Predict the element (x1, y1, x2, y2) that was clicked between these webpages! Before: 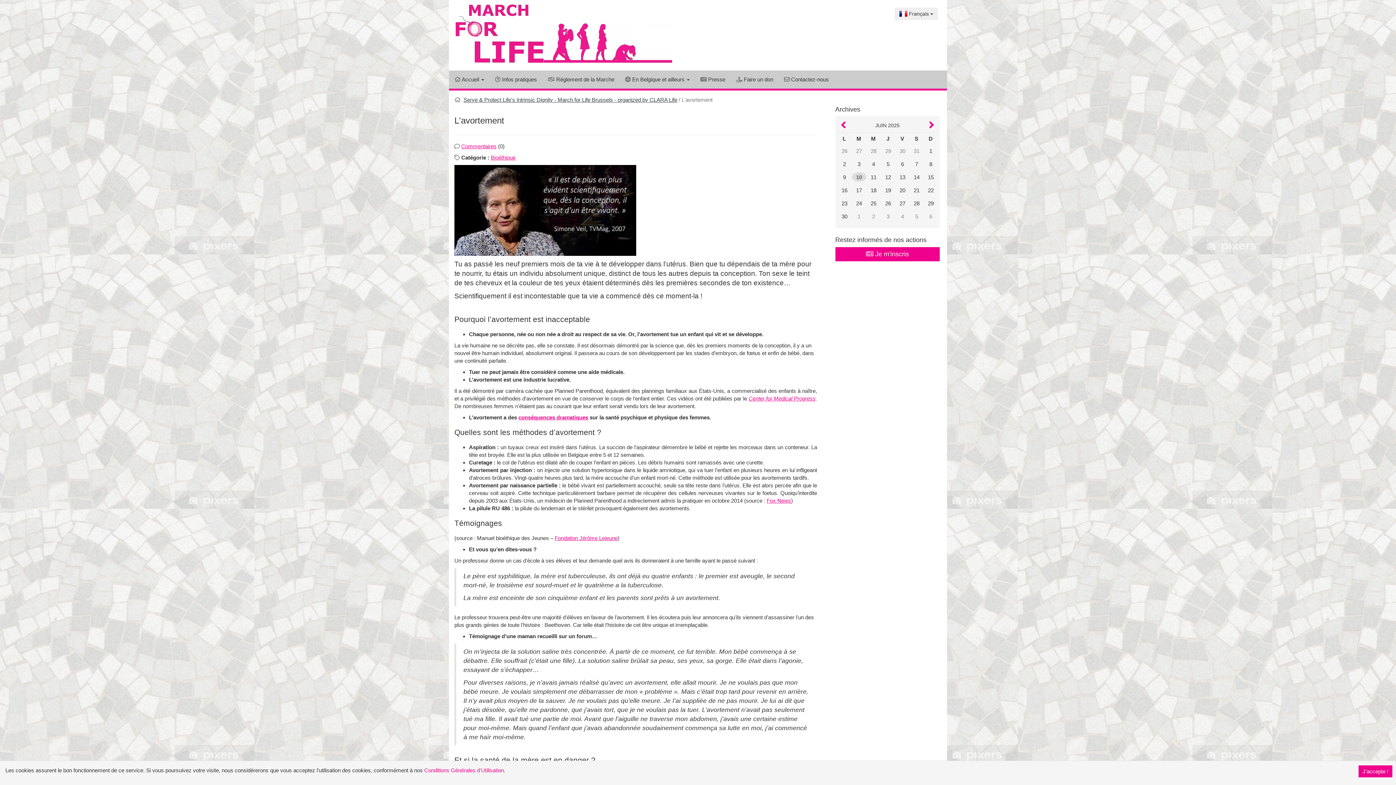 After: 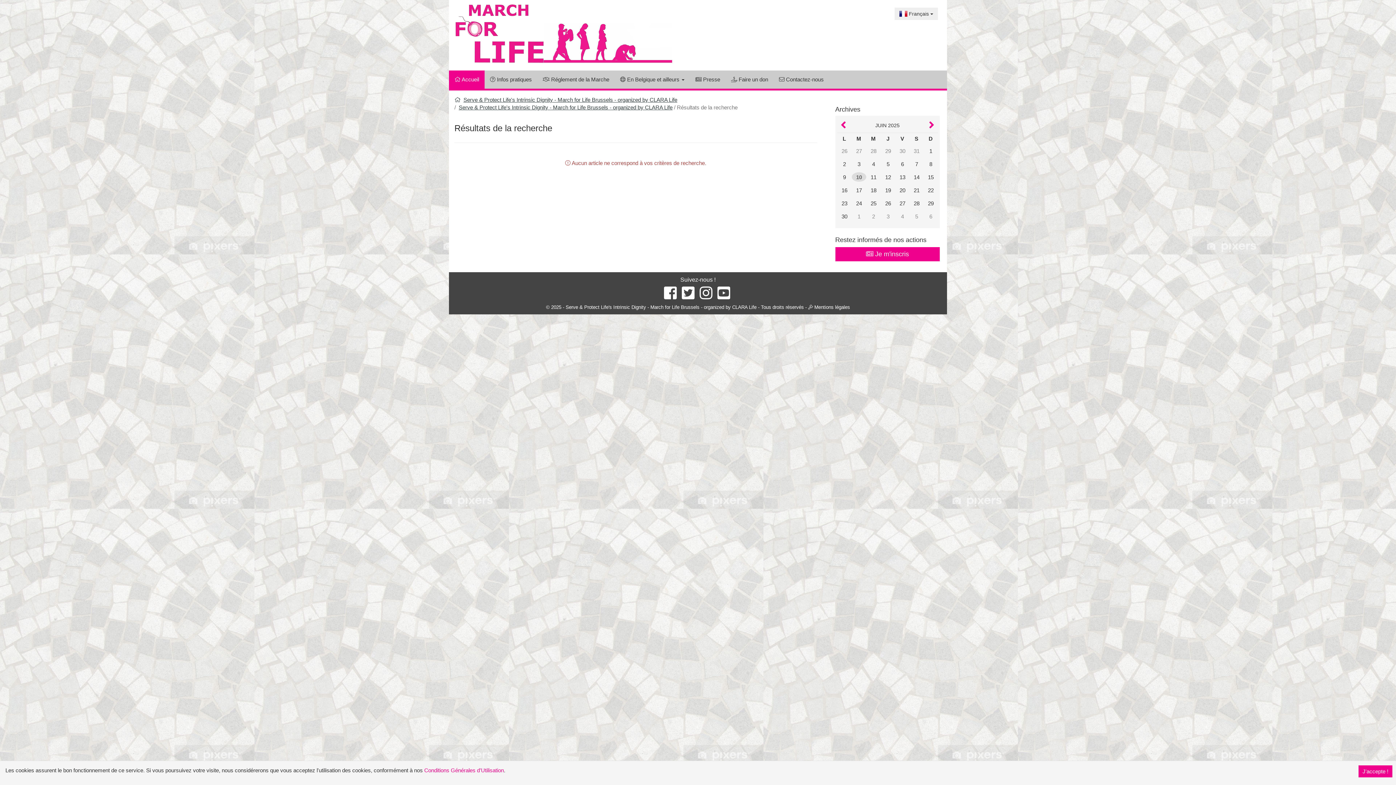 Action: label: 14 bbox: (909, 172, 923, 181)